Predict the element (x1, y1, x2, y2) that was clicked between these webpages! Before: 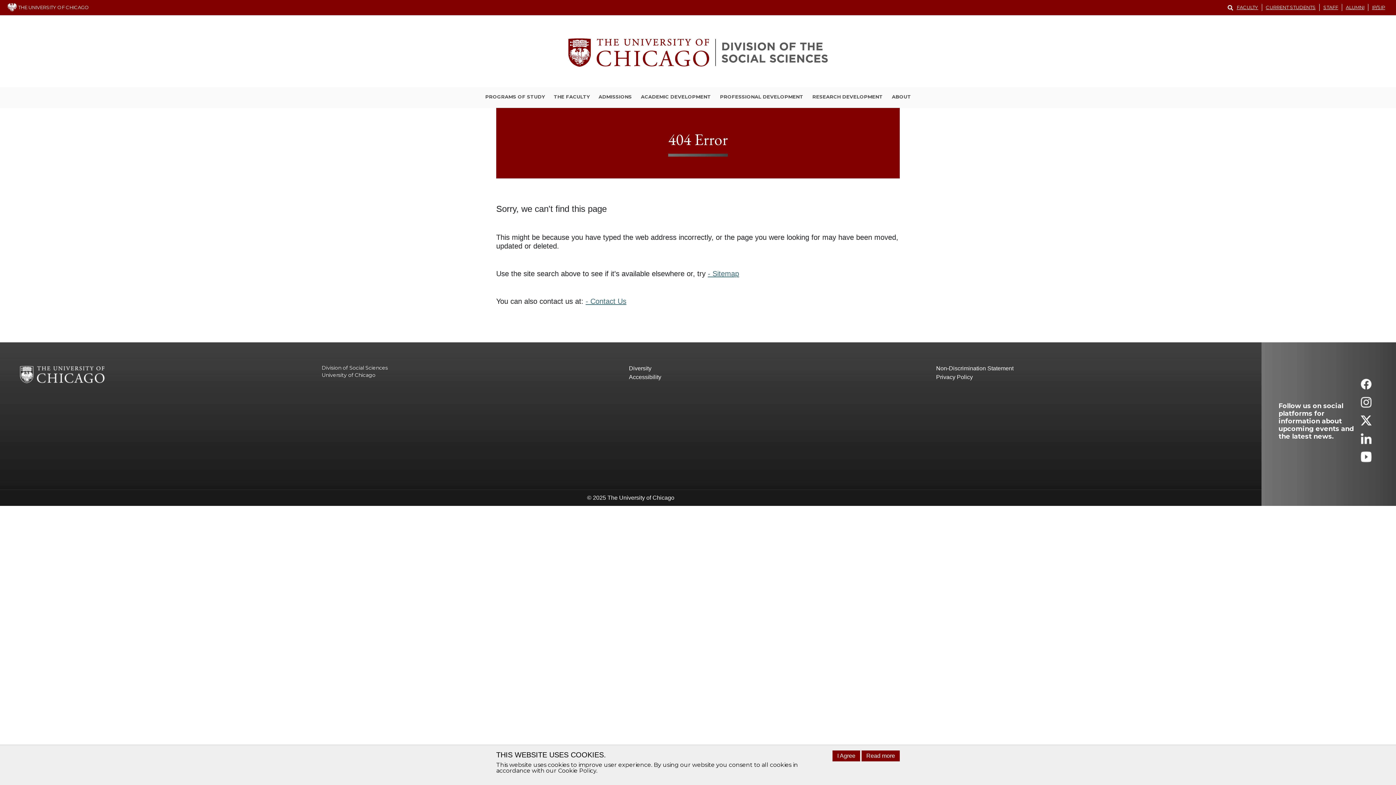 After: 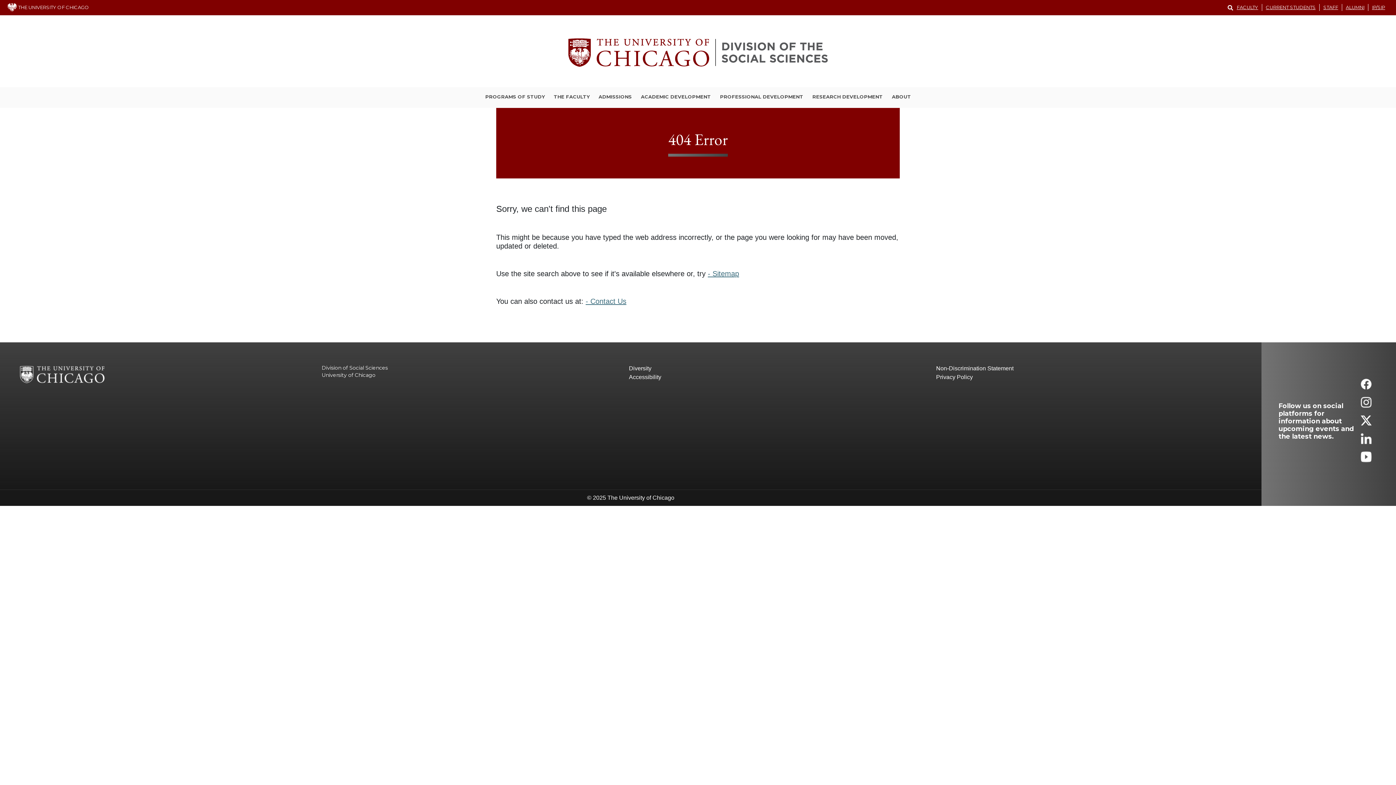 Action: bbox: (832, 750, 860, 761) label: I Agree